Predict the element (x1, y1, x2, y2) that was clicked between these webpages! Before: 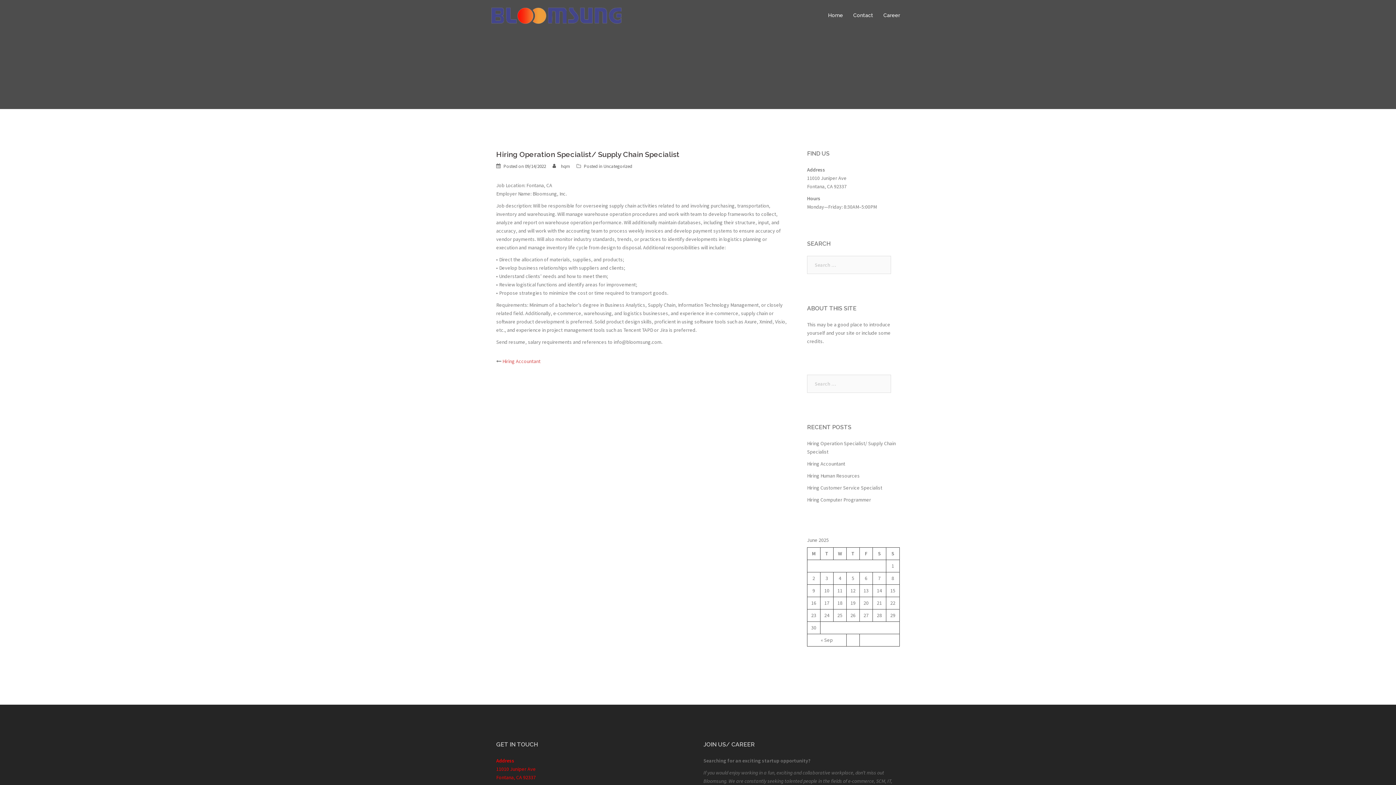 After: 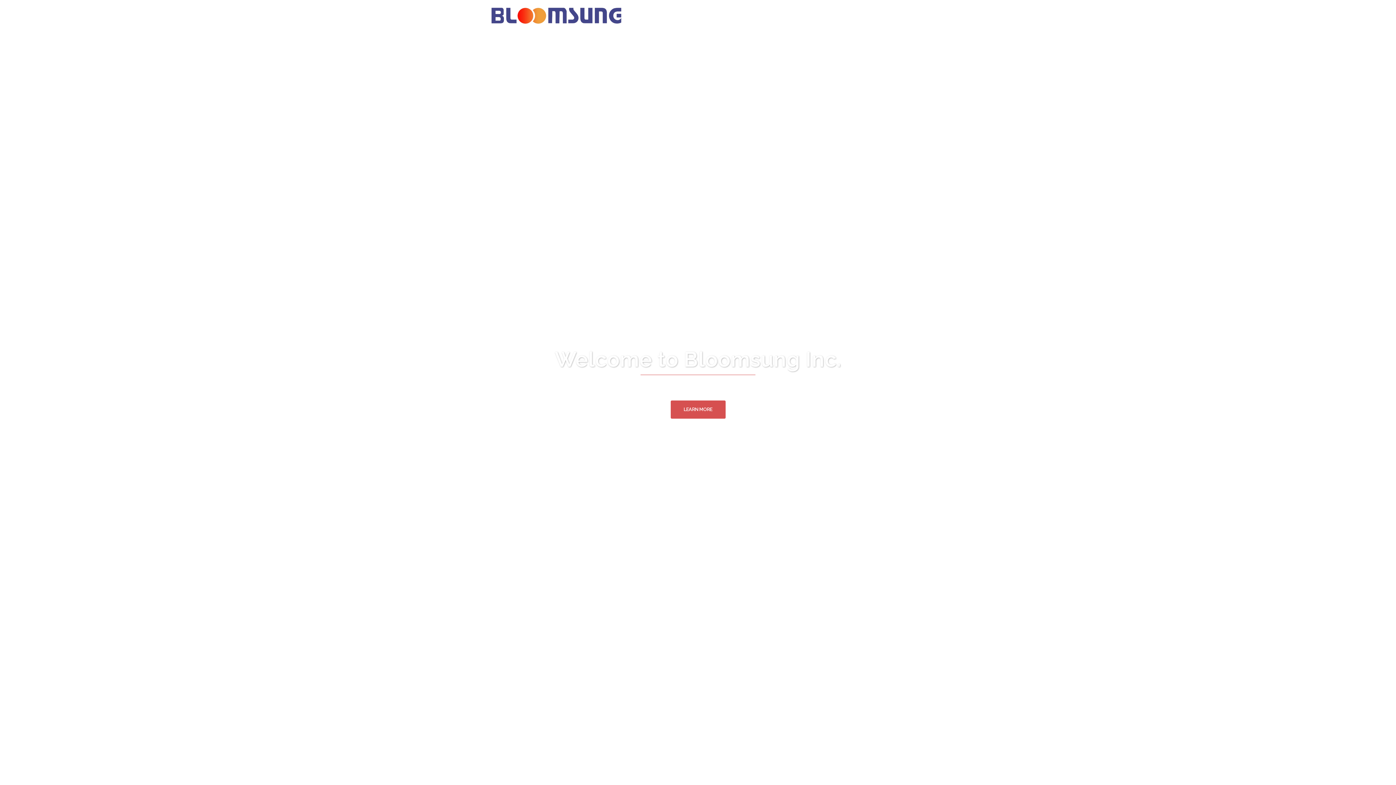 Action: bbox: (490, 11, 621, 18)